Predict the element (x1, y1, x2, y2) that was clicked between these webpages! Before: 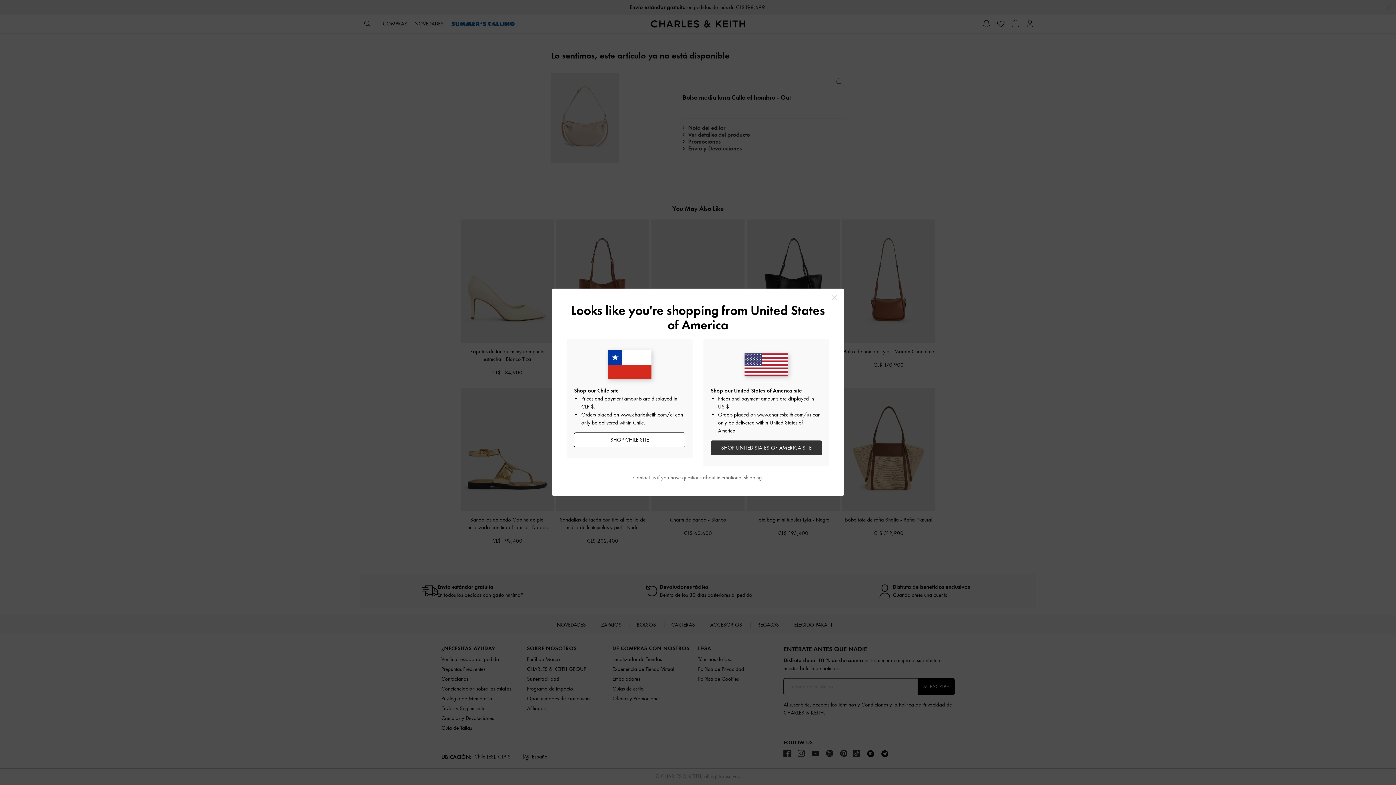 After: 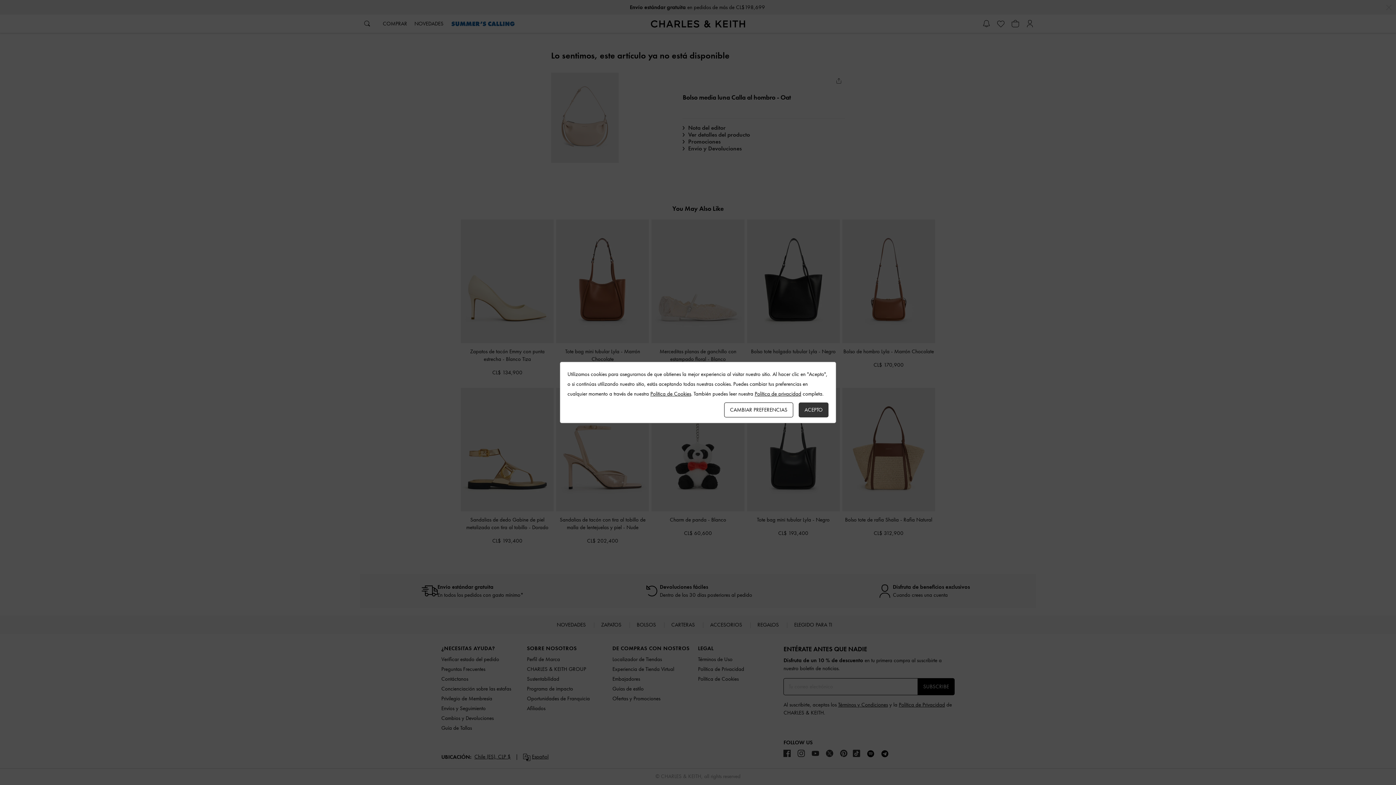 Action: label: Close bbox: (829, 292, 840, 302)